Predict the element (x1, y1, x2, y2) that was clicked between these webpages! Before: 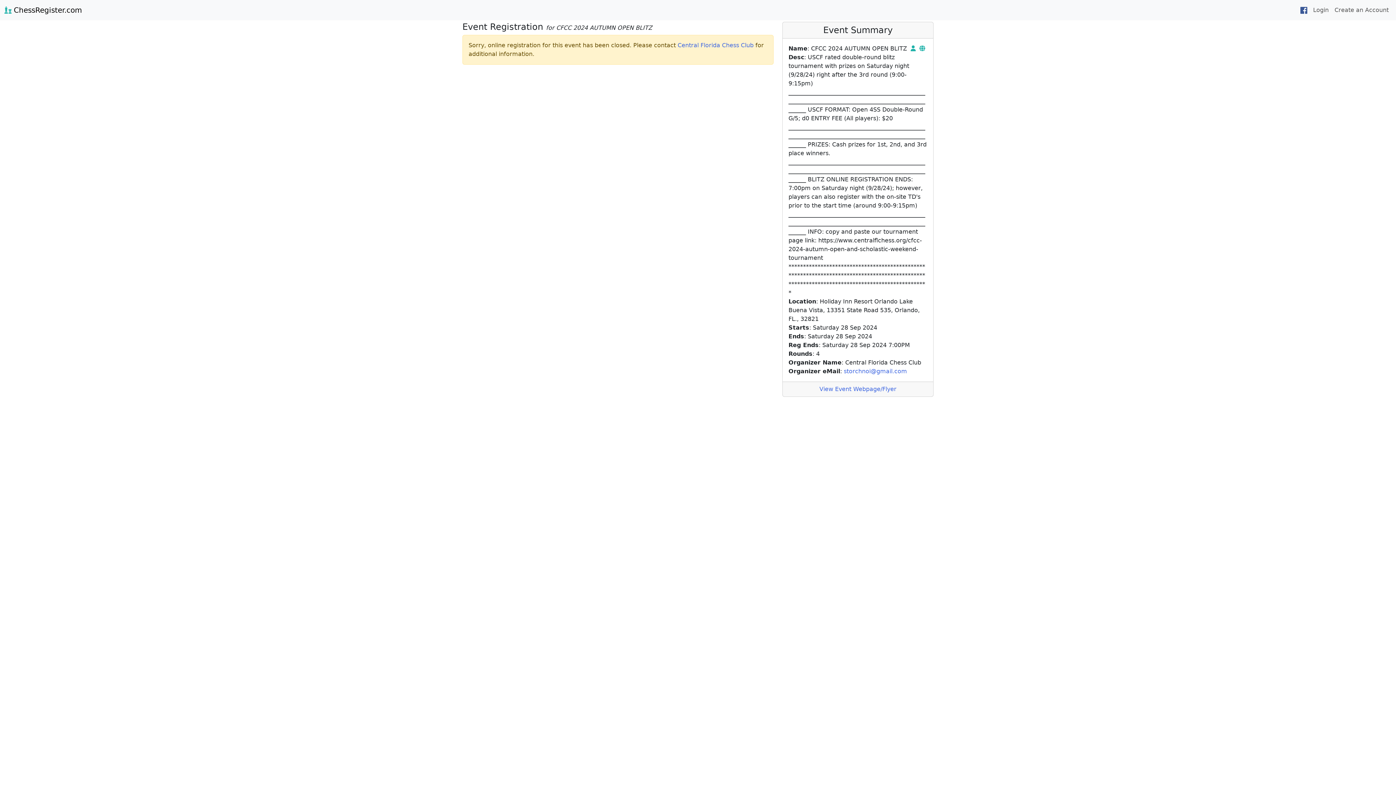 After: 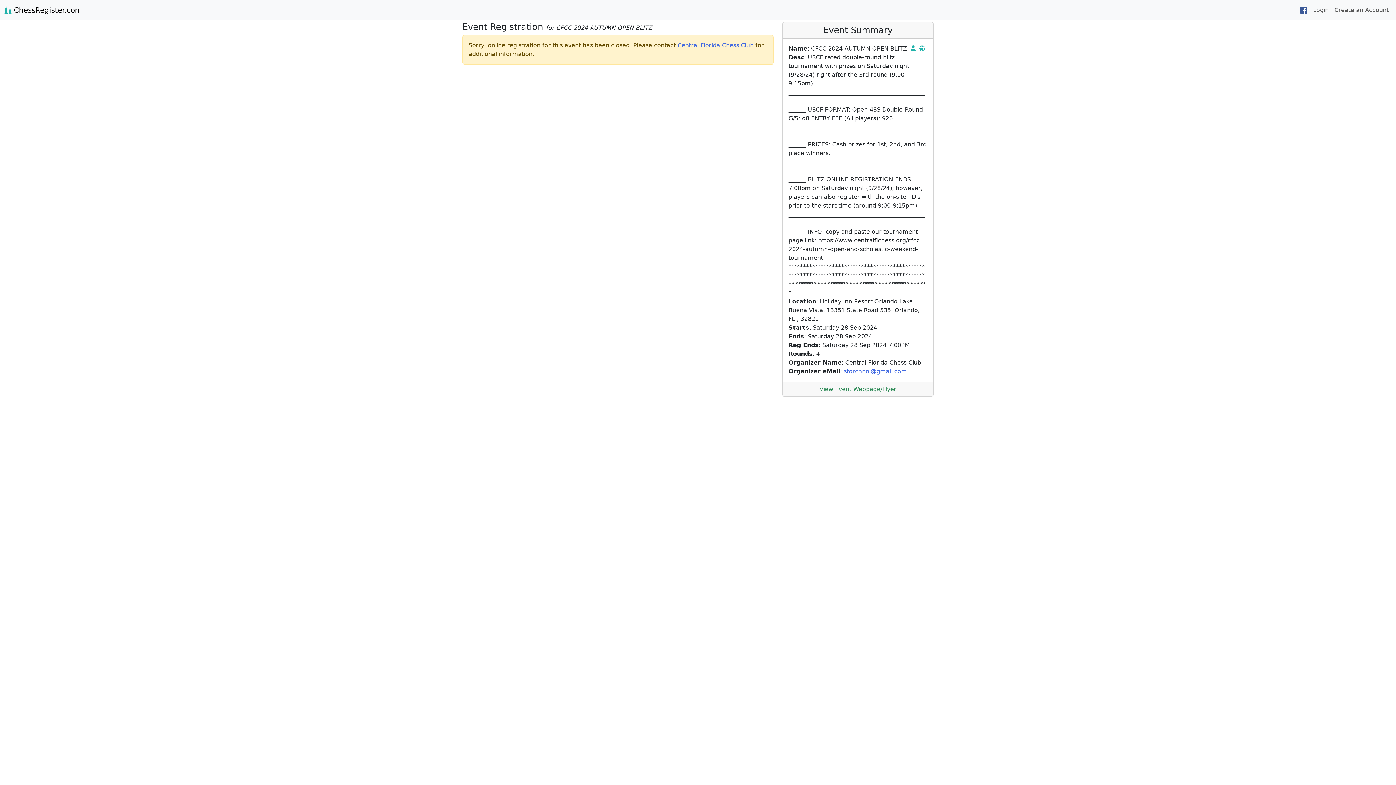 Action: bbox: (819, 385, 896, 392) label: View Event Webpage/Flyer